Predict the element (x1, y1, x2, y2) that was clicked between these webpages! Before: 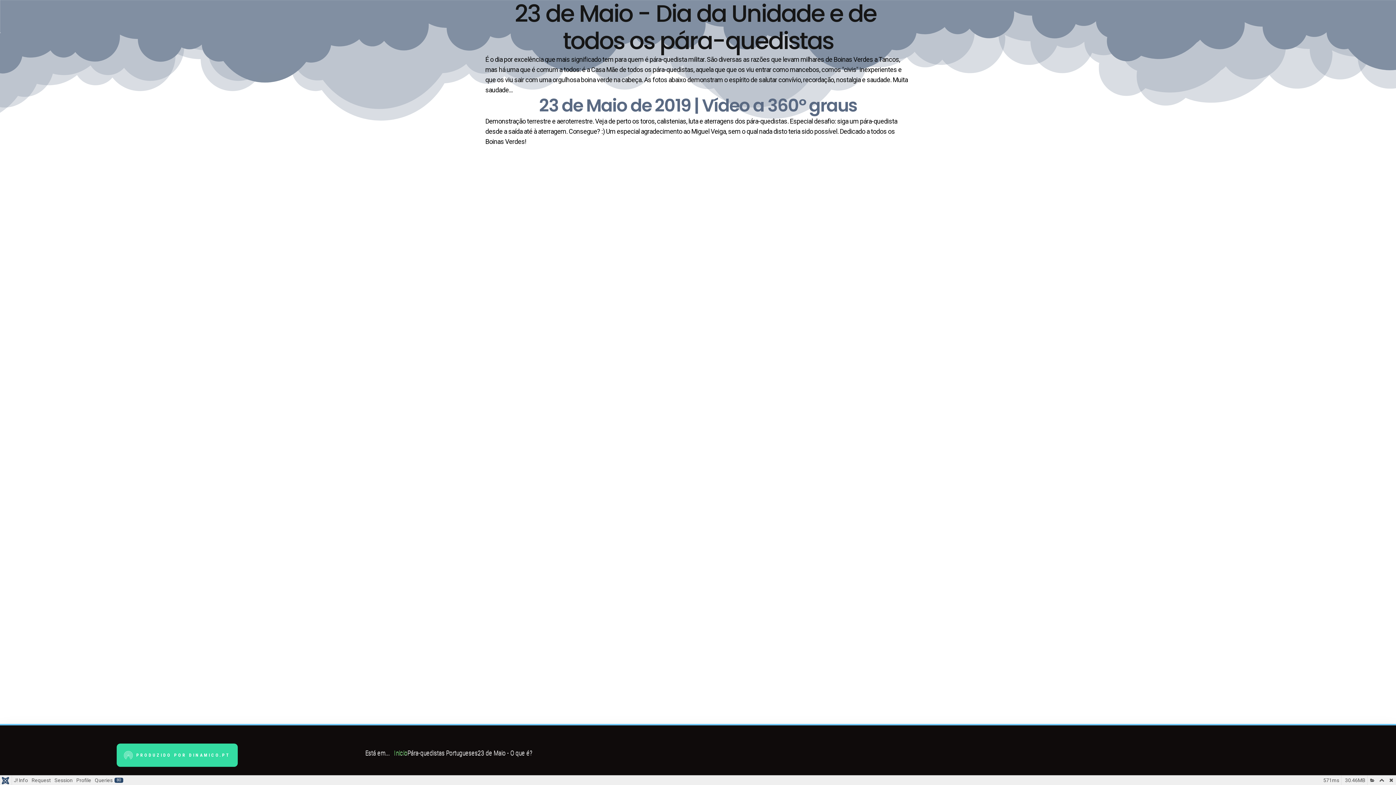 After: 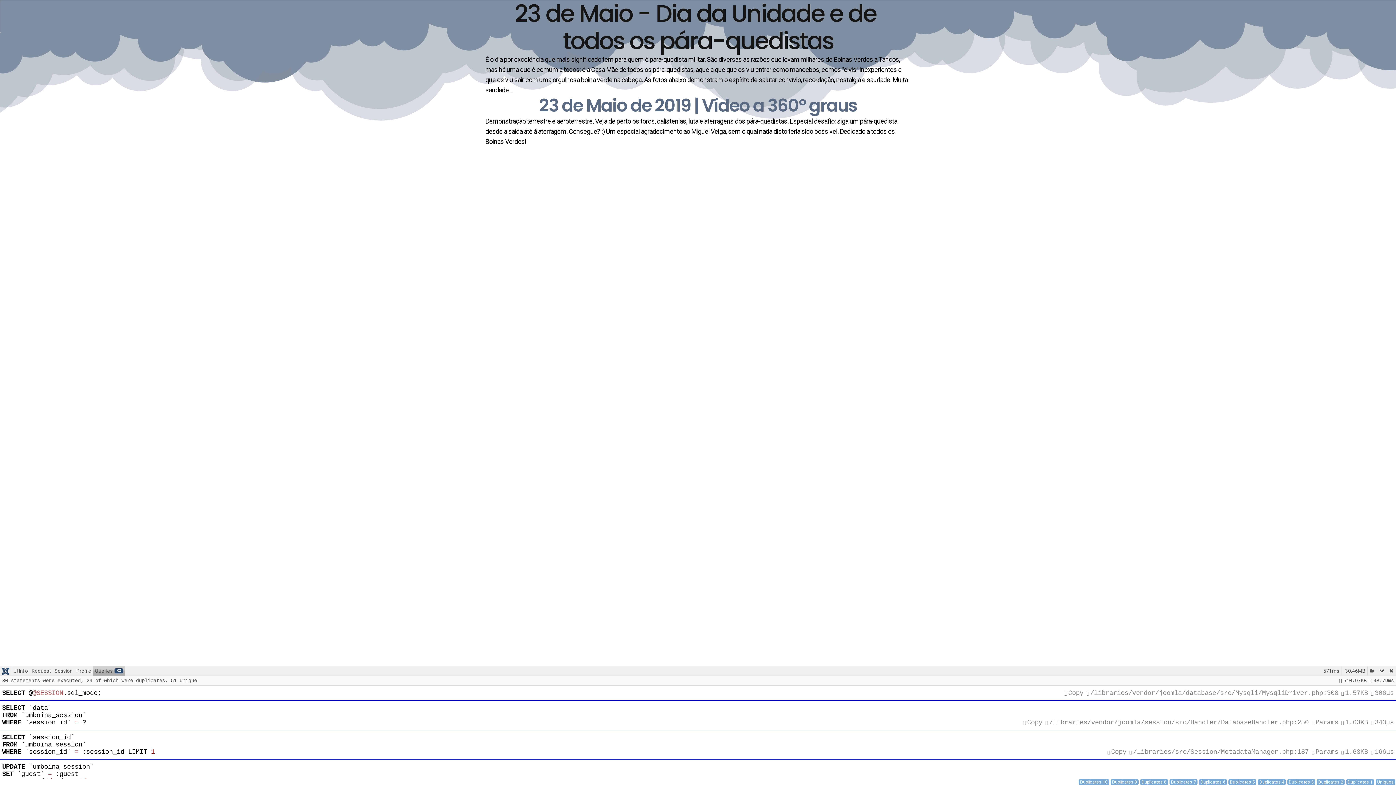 Action: bbox: (93, 776, 125, 785) label: Queries
80